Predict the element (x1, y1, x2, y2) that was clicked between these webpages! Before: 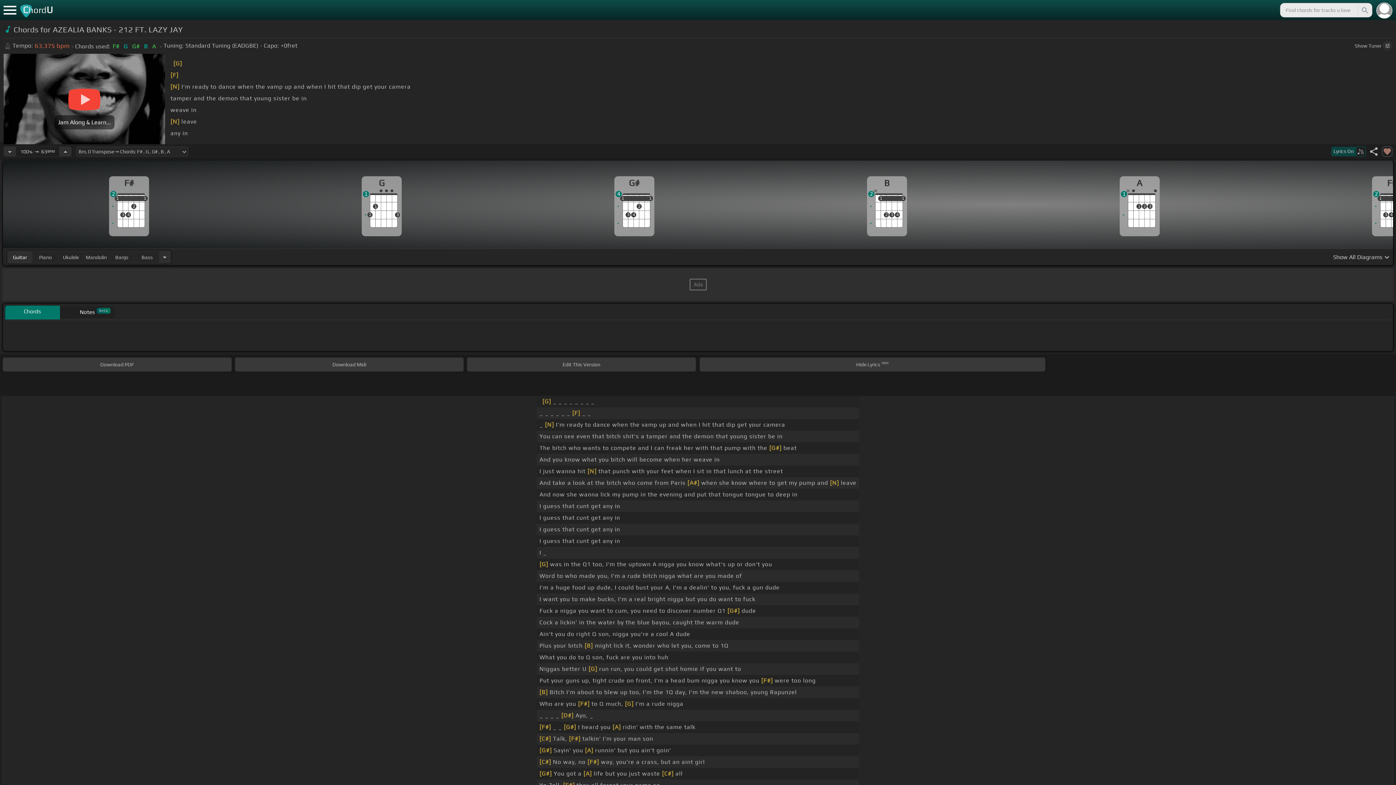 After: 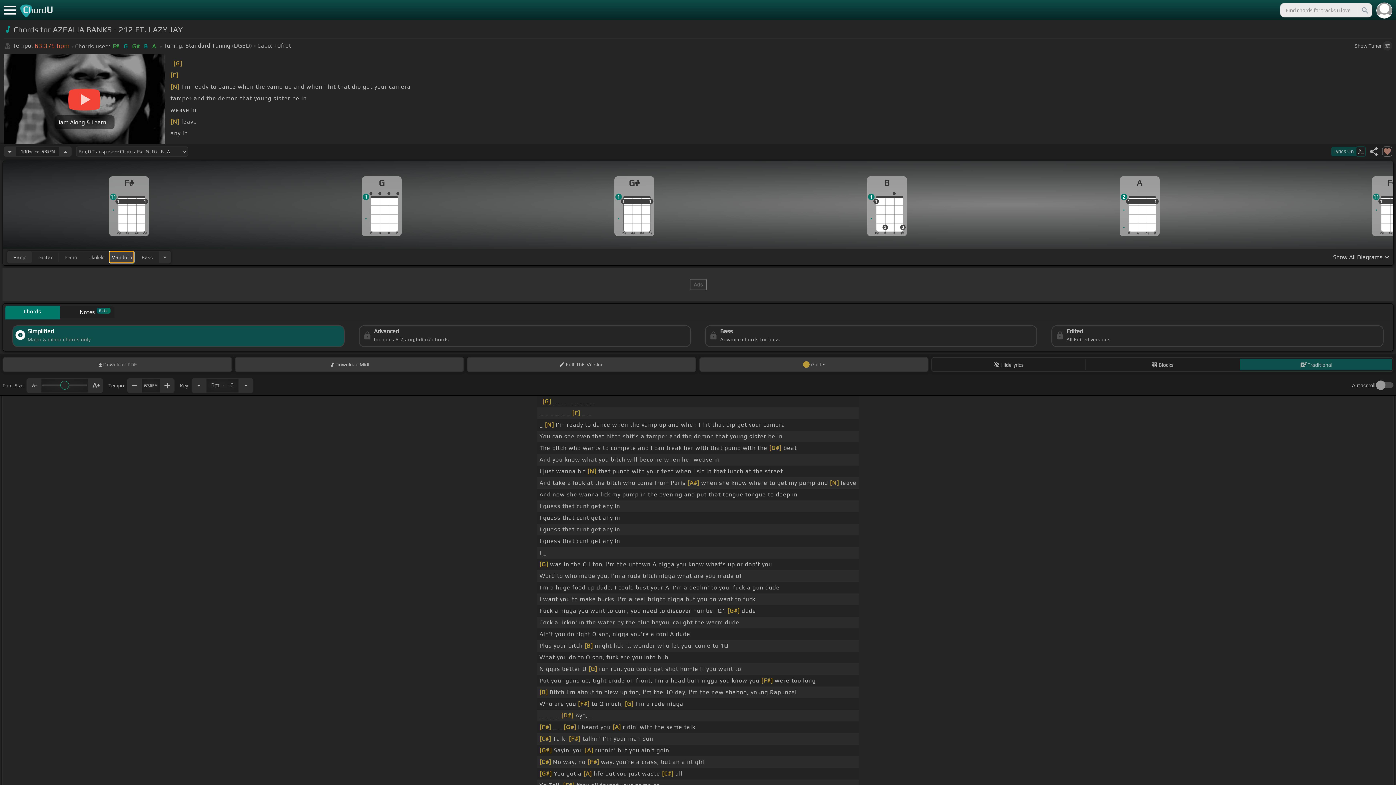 Action: bbox: (109, 251, 133, 262) label: Banjo